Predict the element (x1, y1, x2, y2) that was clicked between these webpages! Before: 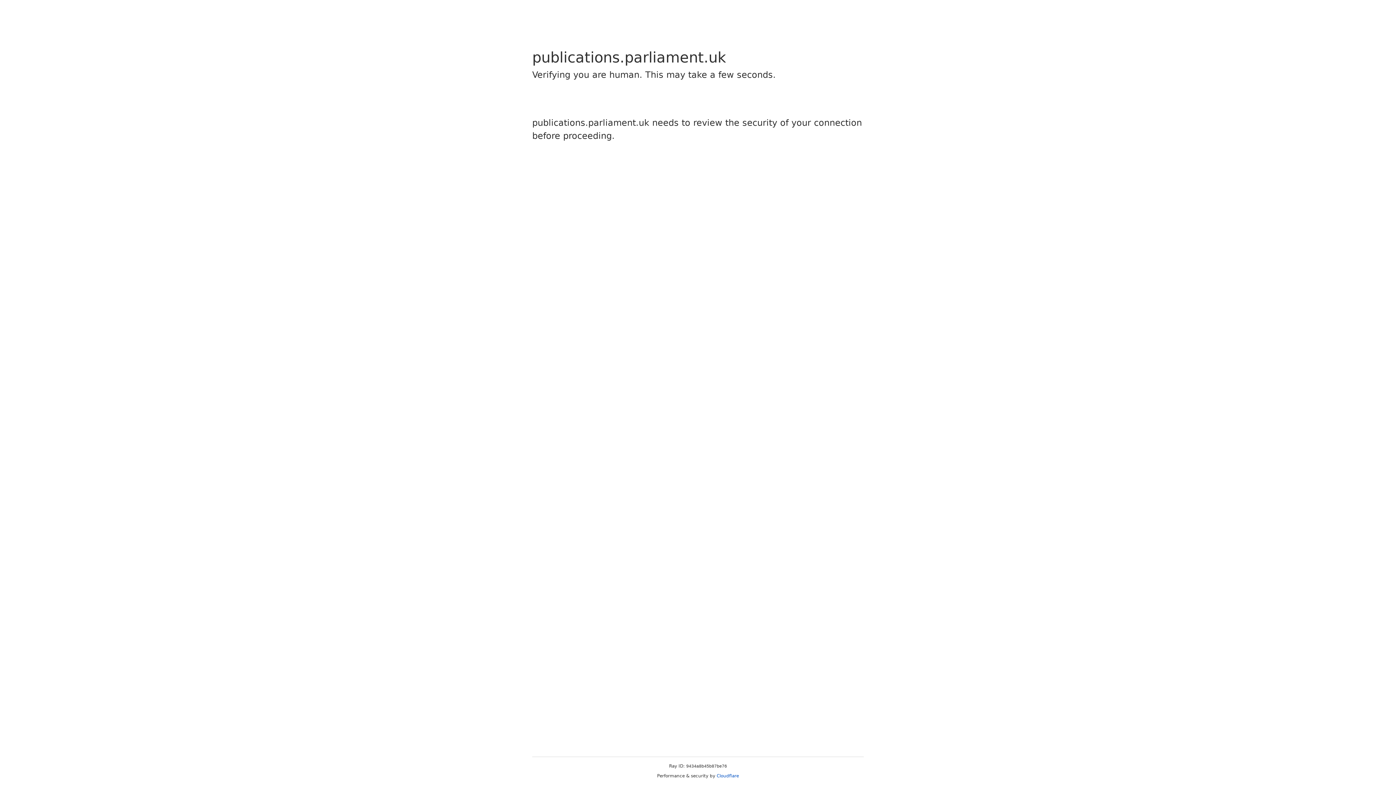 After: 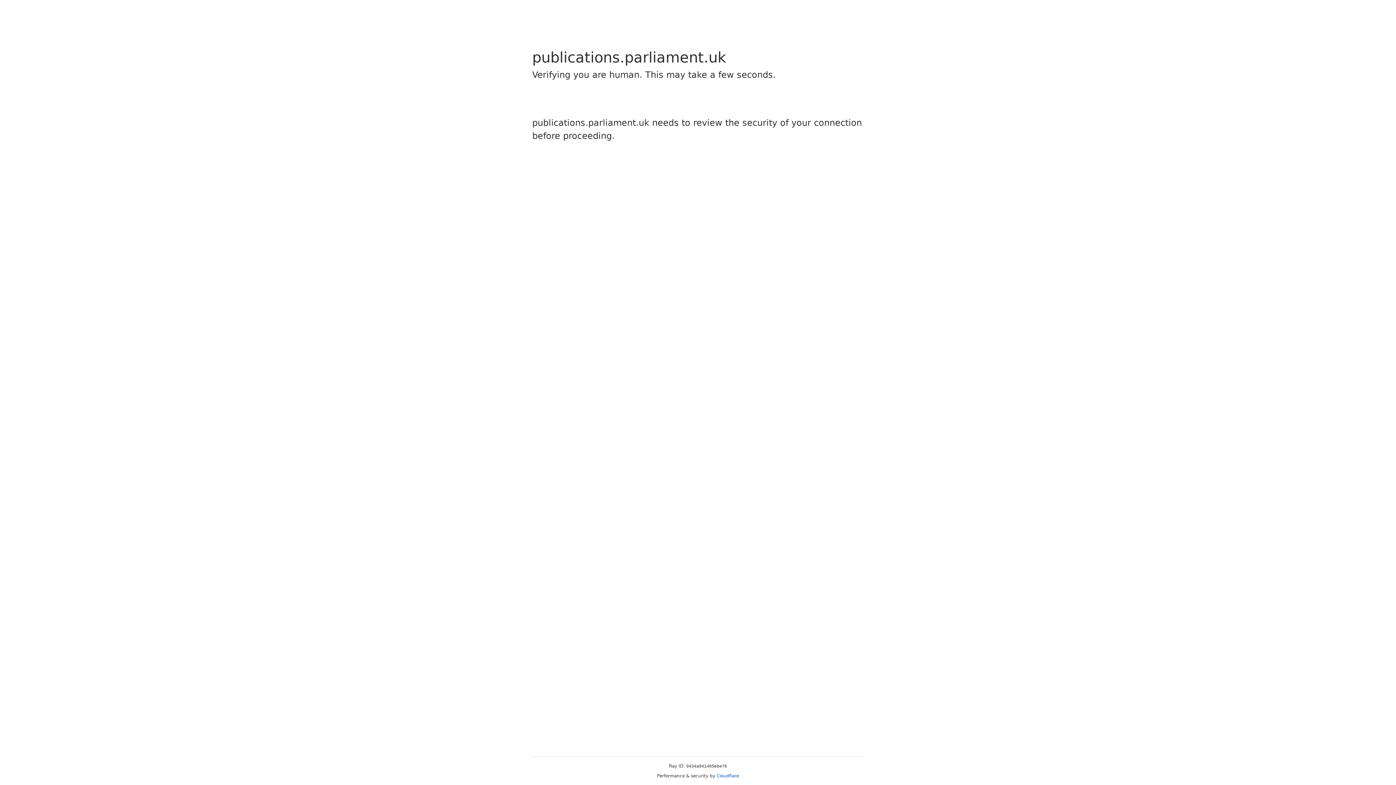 Action: bbox: (716, 773, 739, 778) label: Cloudflare